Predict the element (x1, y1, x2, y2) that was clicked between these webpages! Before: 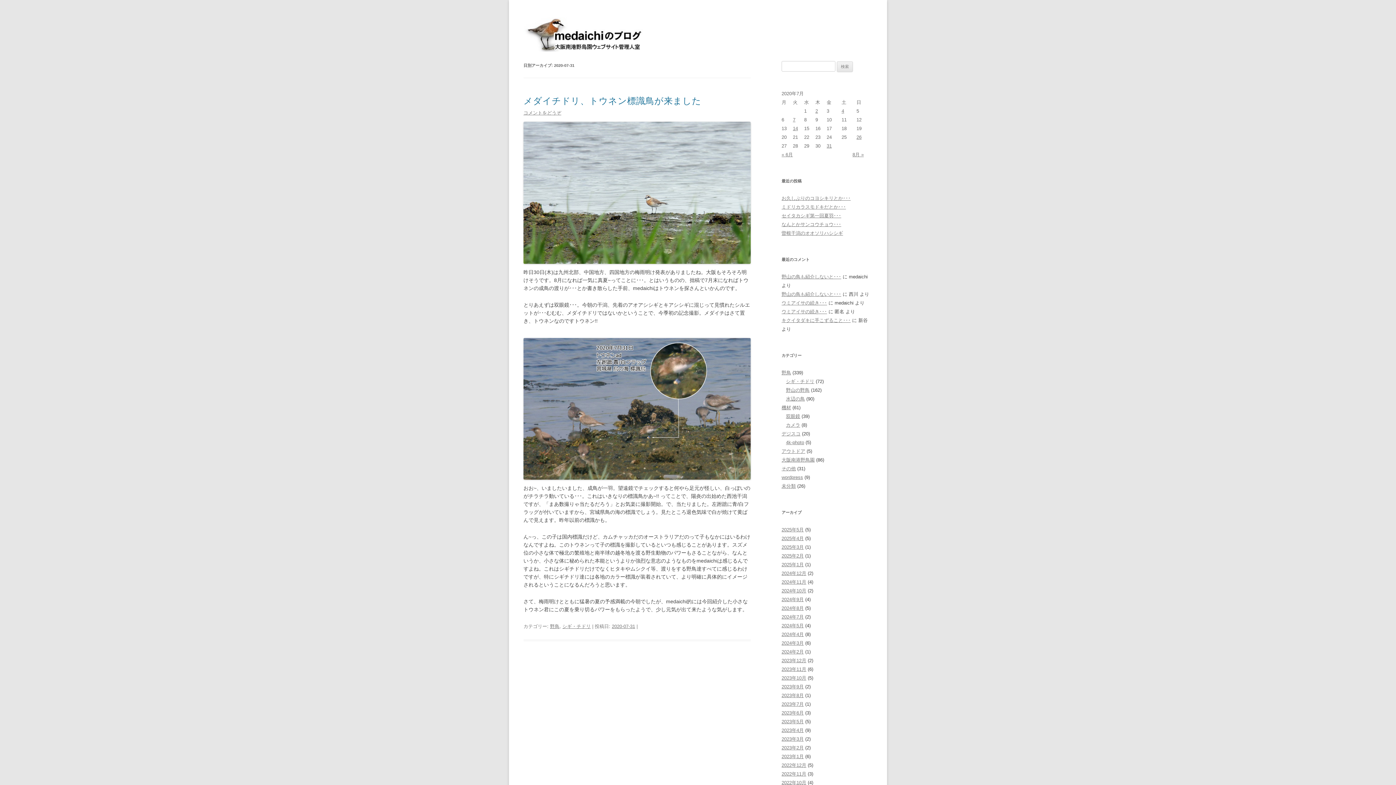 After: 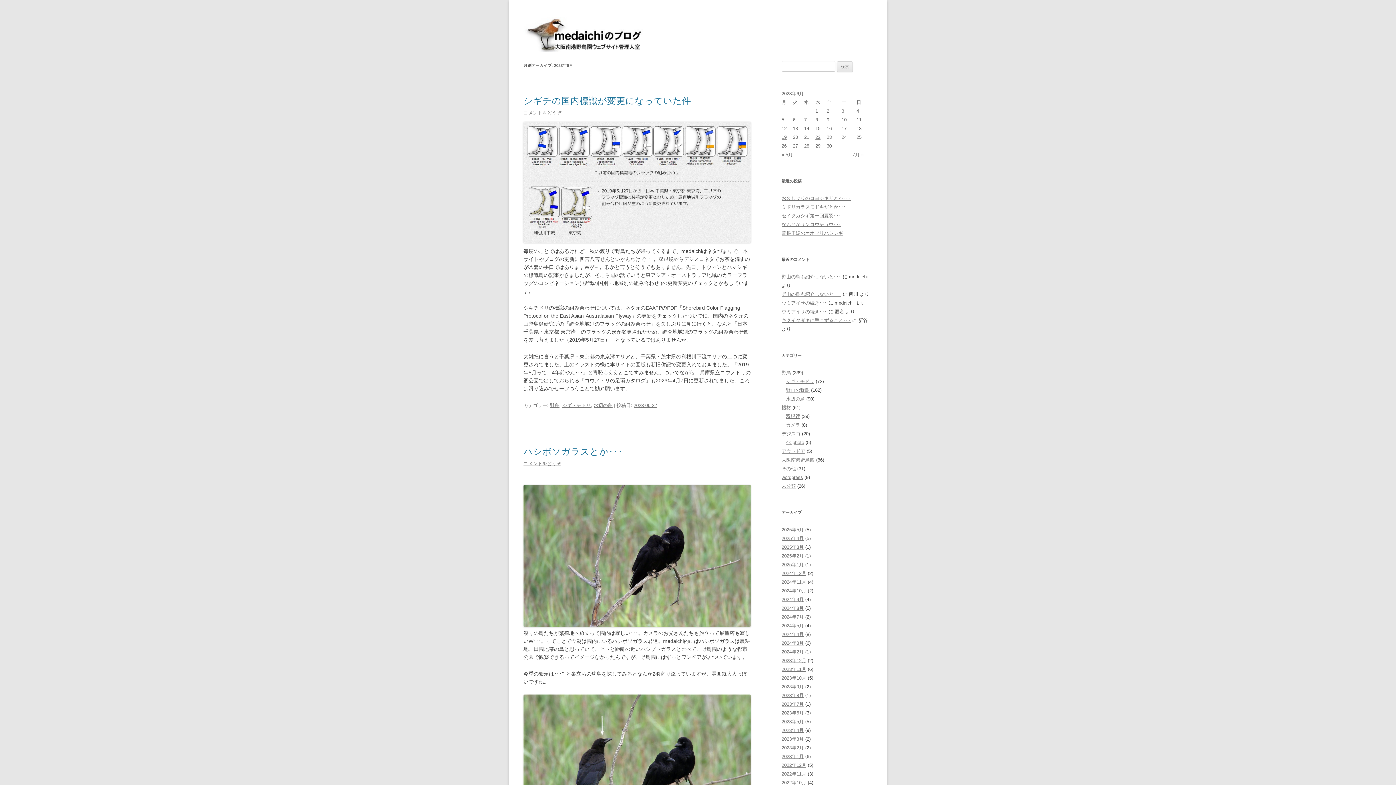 Action: label: 2023年6月 bbox: (781, 710, 804, 716)